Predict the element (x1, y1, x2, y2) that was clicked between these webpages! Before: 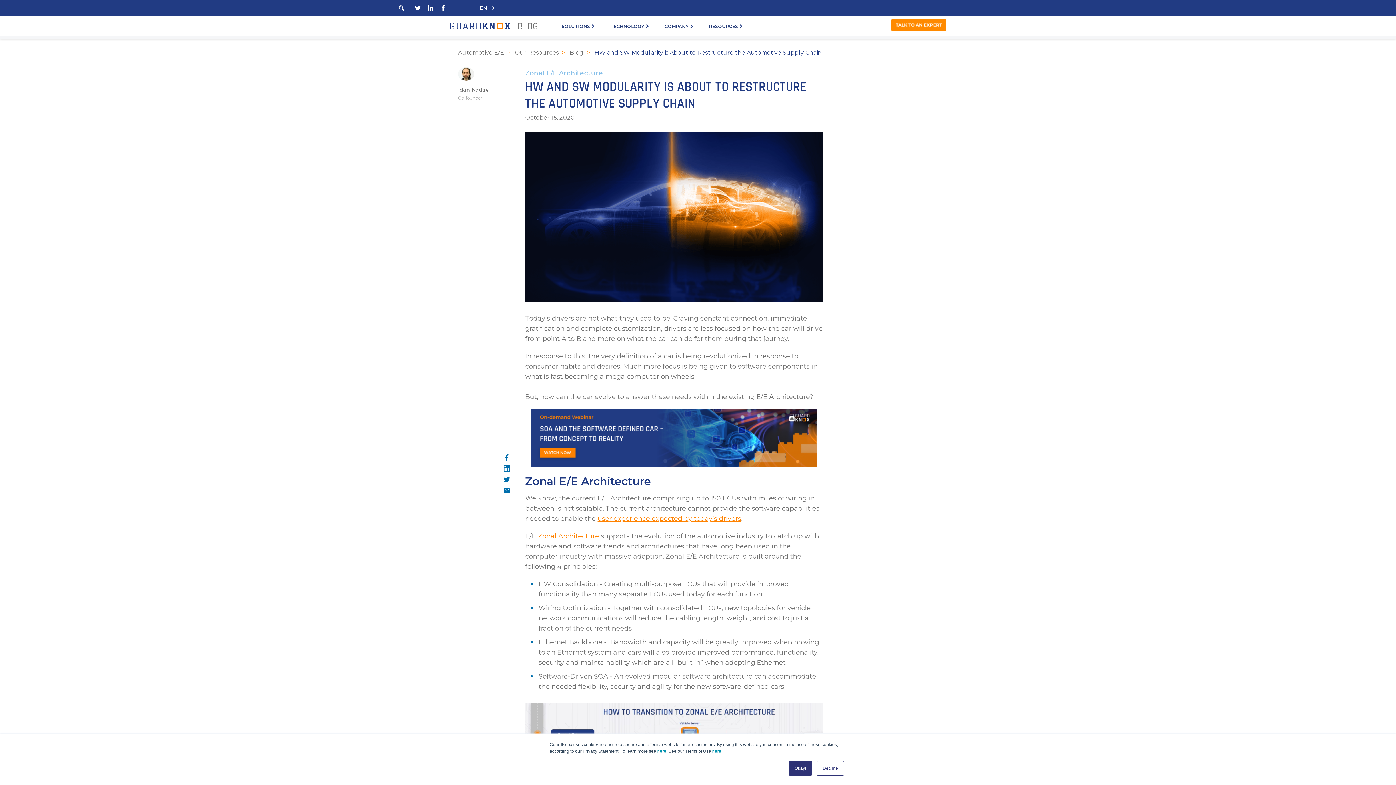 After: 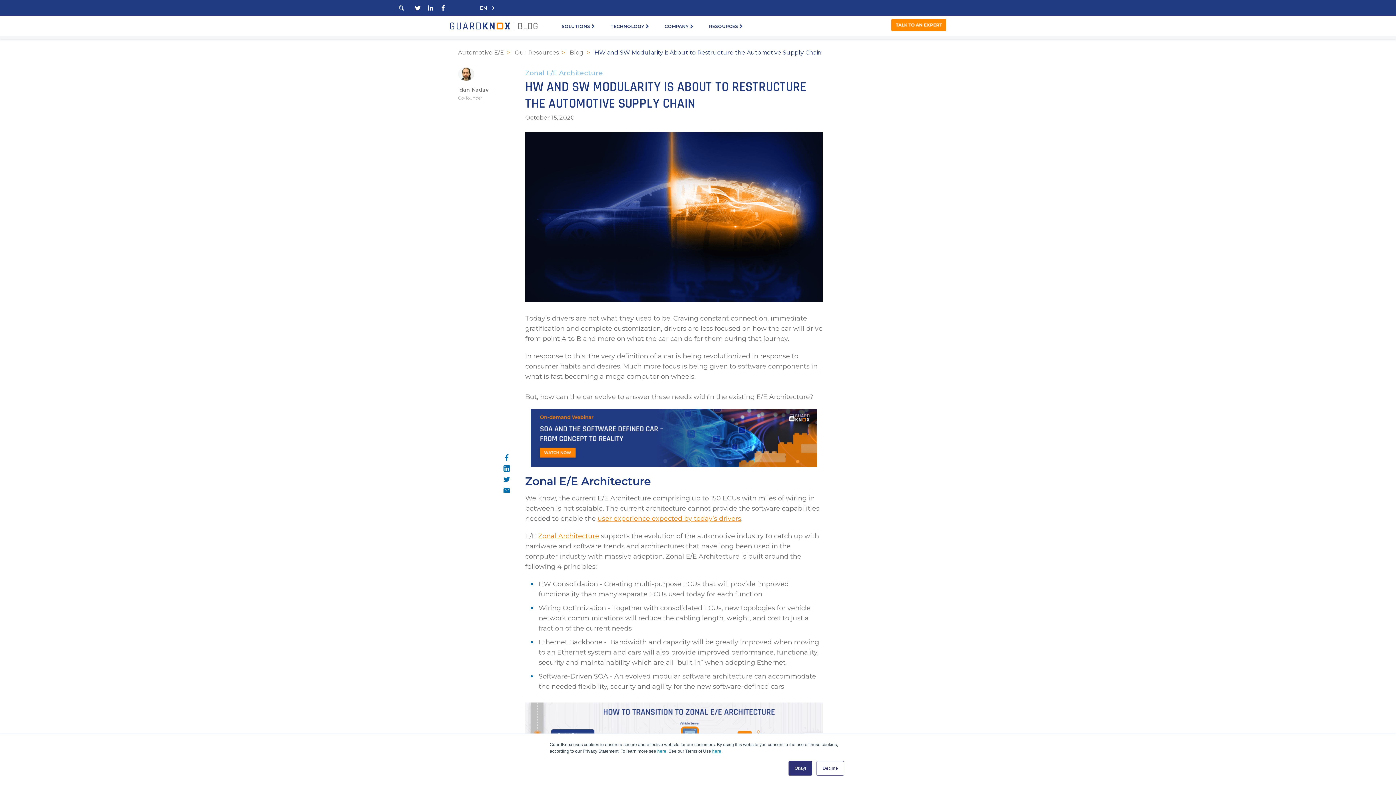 Action: label: here bbox: (712, 749, 721, 754)